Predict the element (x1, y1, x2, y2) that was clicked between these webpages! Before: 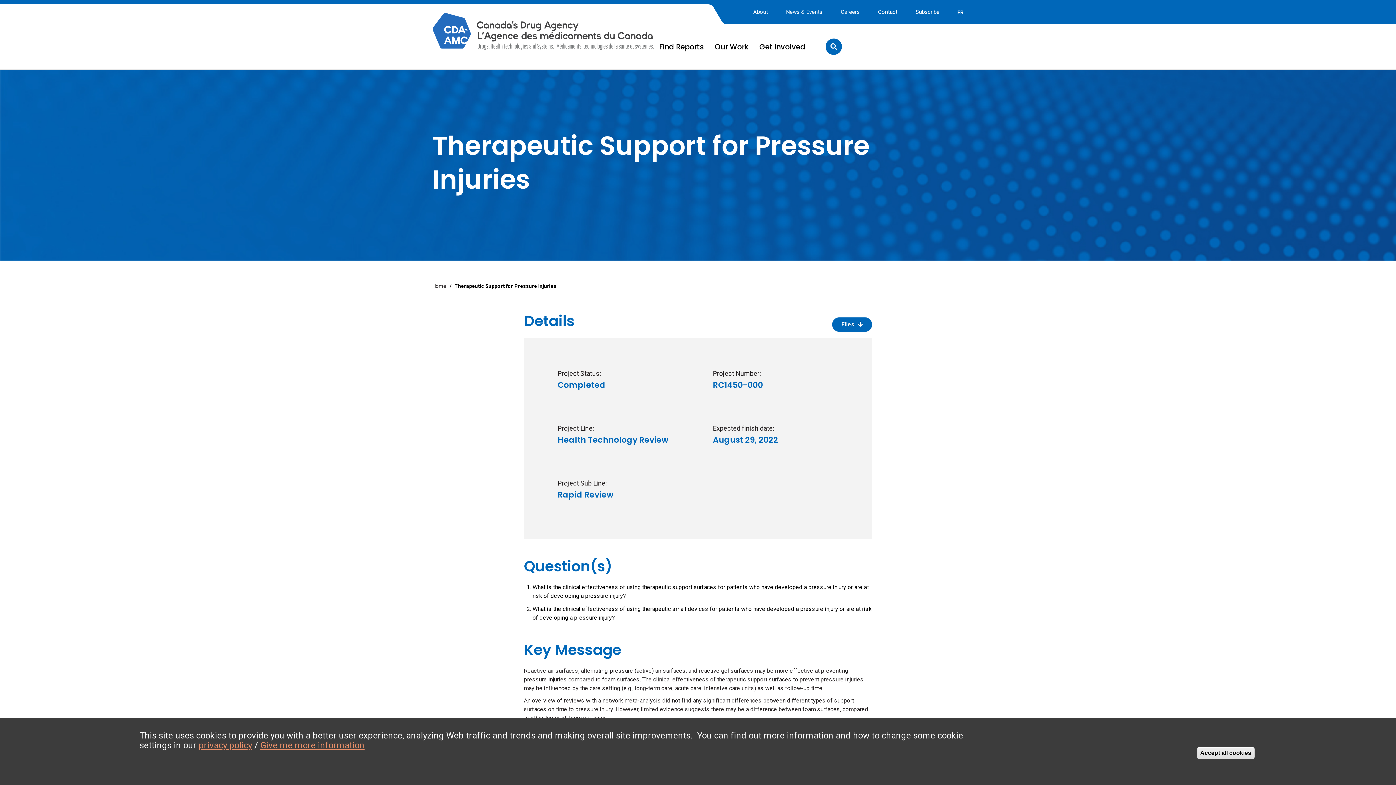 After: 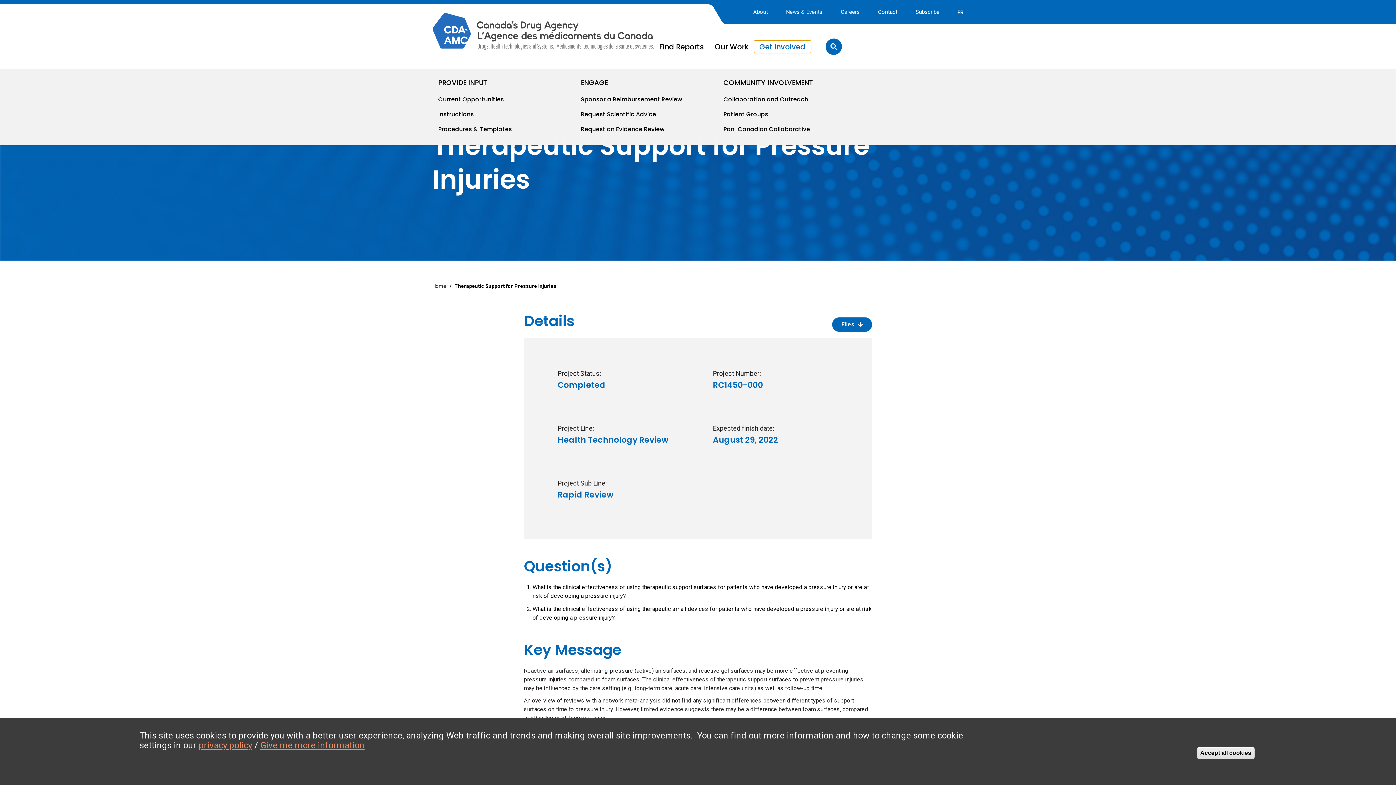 Action: bbox: (754, 40, 811, 52) label: Get Involved